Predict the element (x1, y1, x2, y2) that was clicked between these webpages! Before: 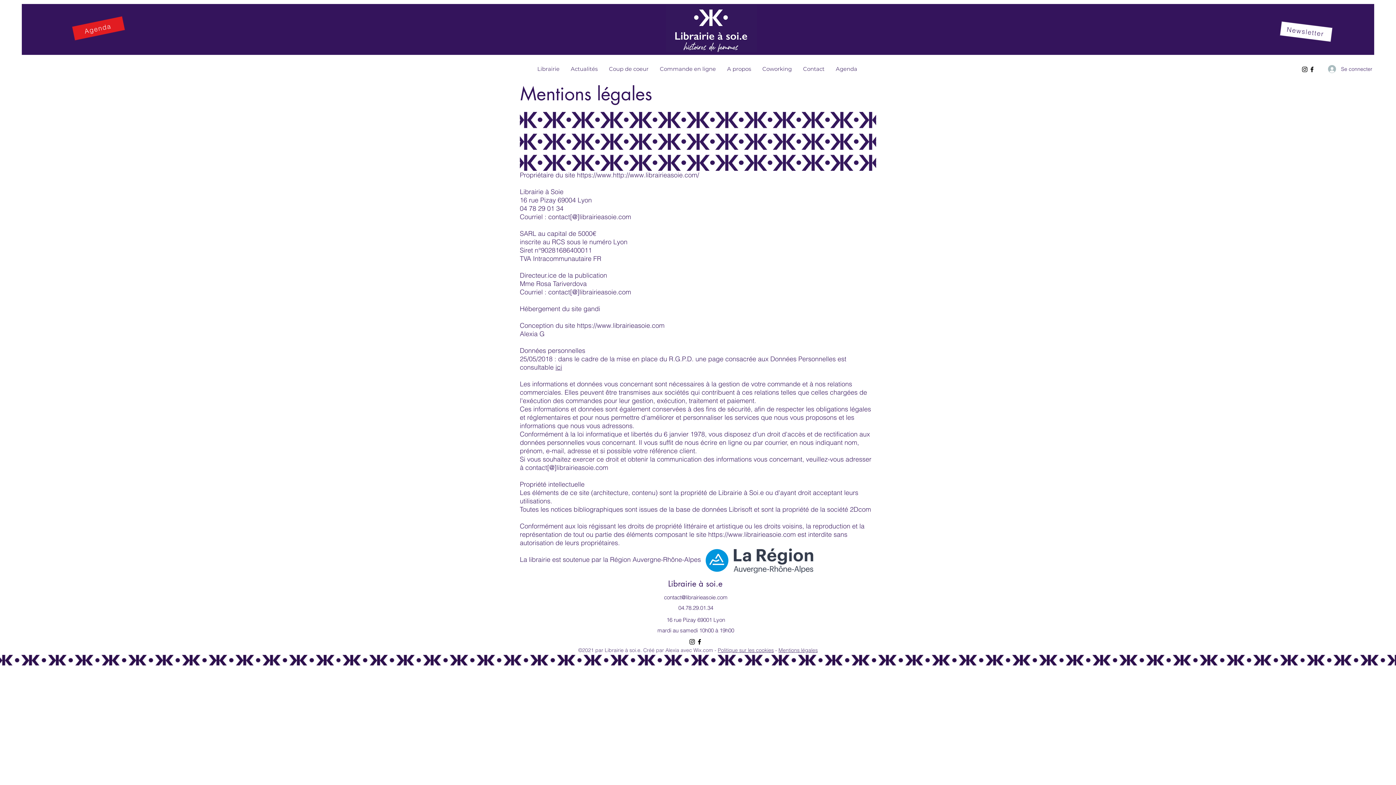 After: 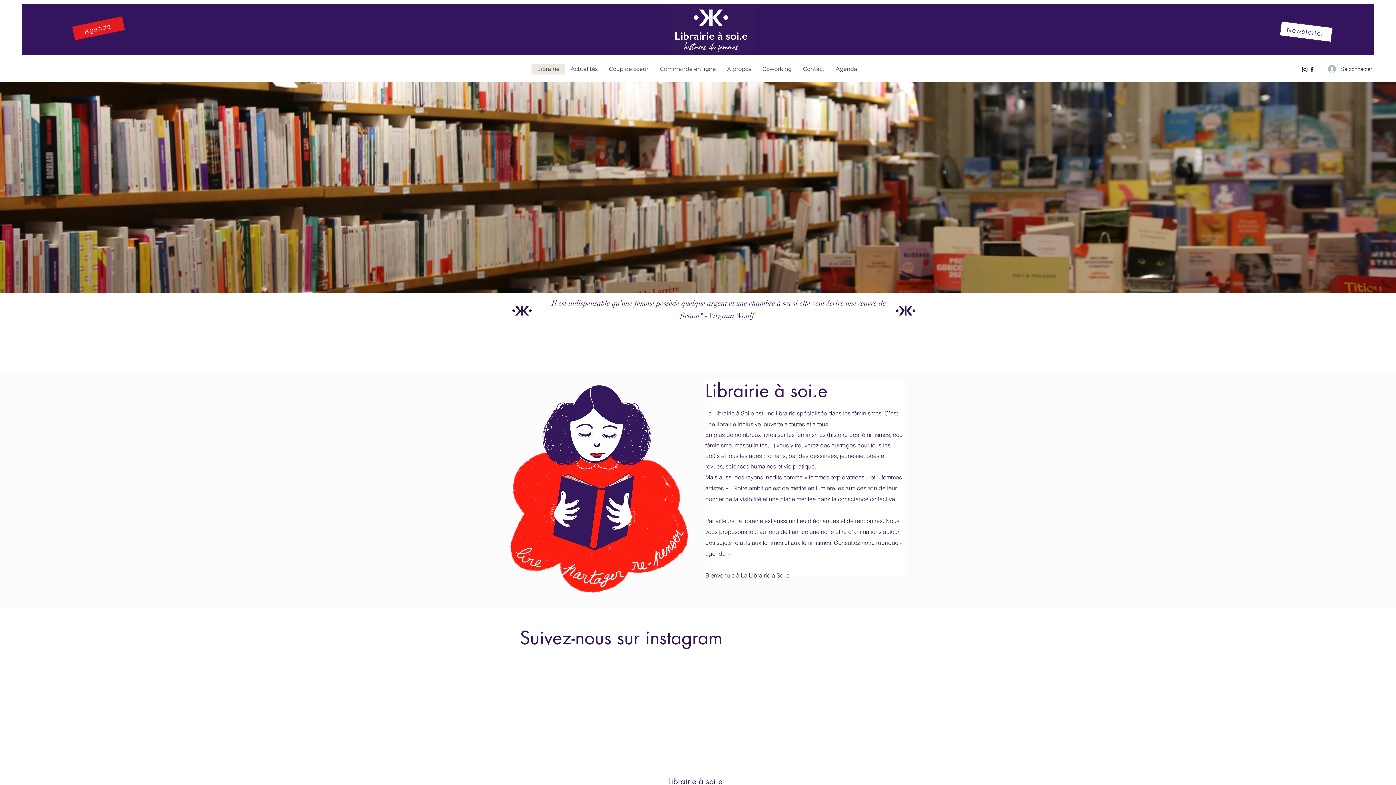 Action: bbox: (531, 63, 565, 74) label: Librairie